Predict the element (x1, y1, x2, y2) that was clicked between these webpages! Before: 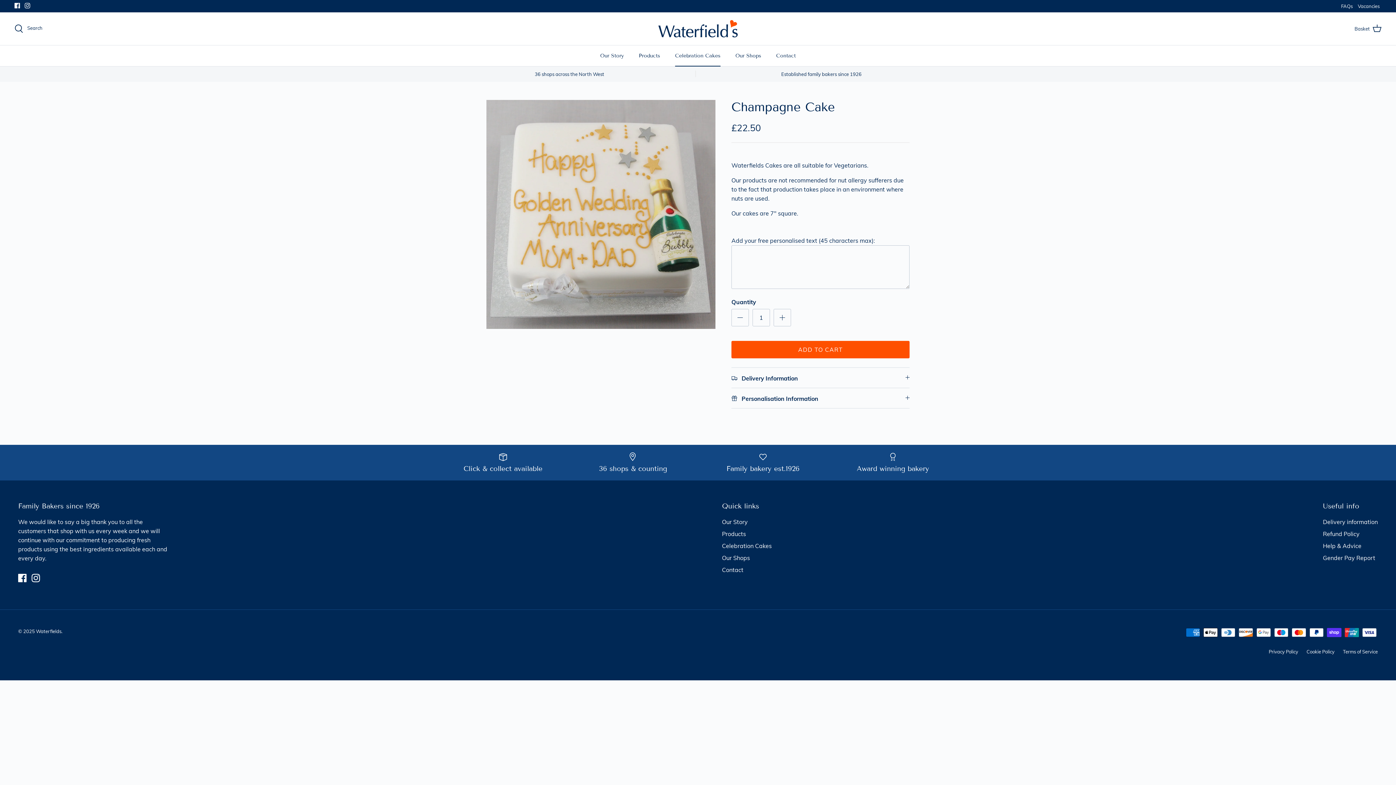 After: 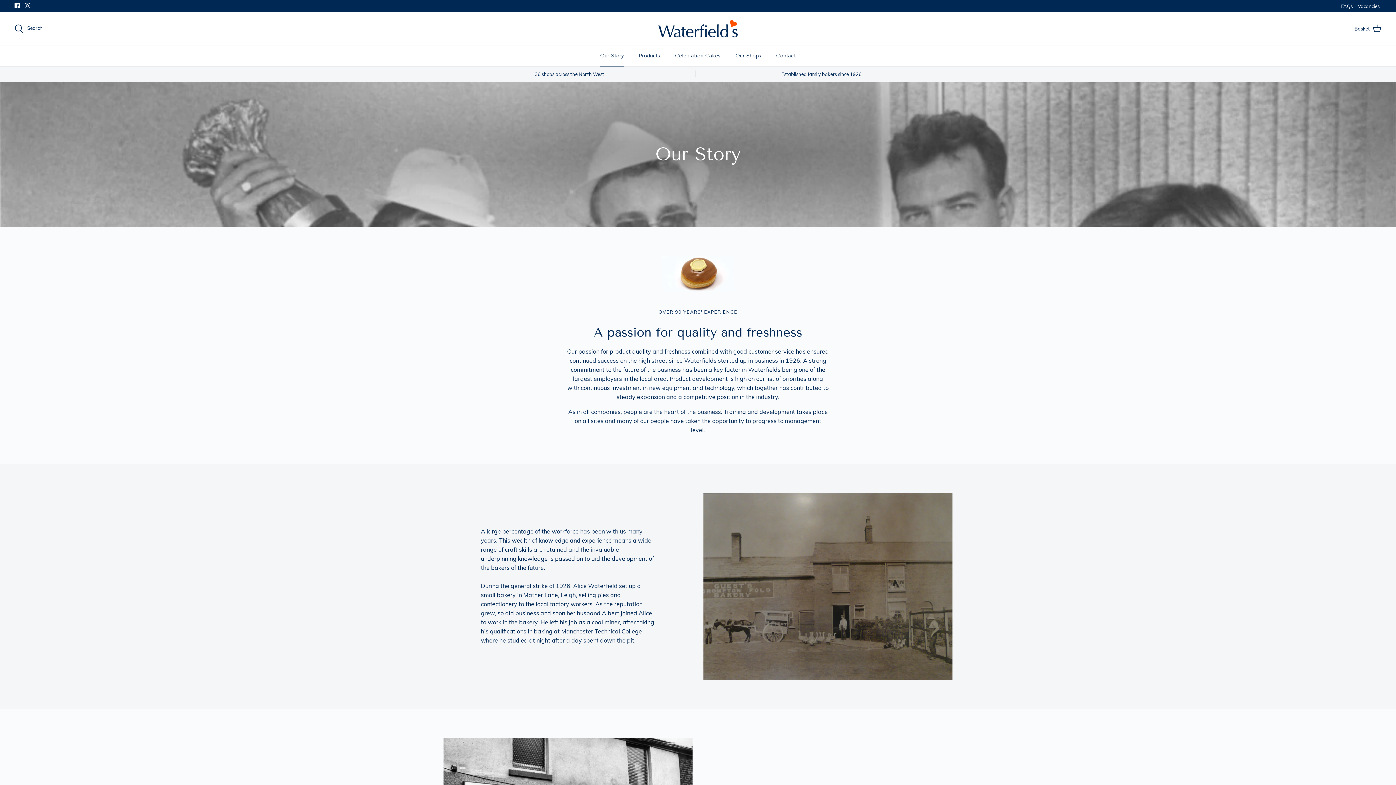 Action: label: Our Story bbox: (722, 518, 748, 525)